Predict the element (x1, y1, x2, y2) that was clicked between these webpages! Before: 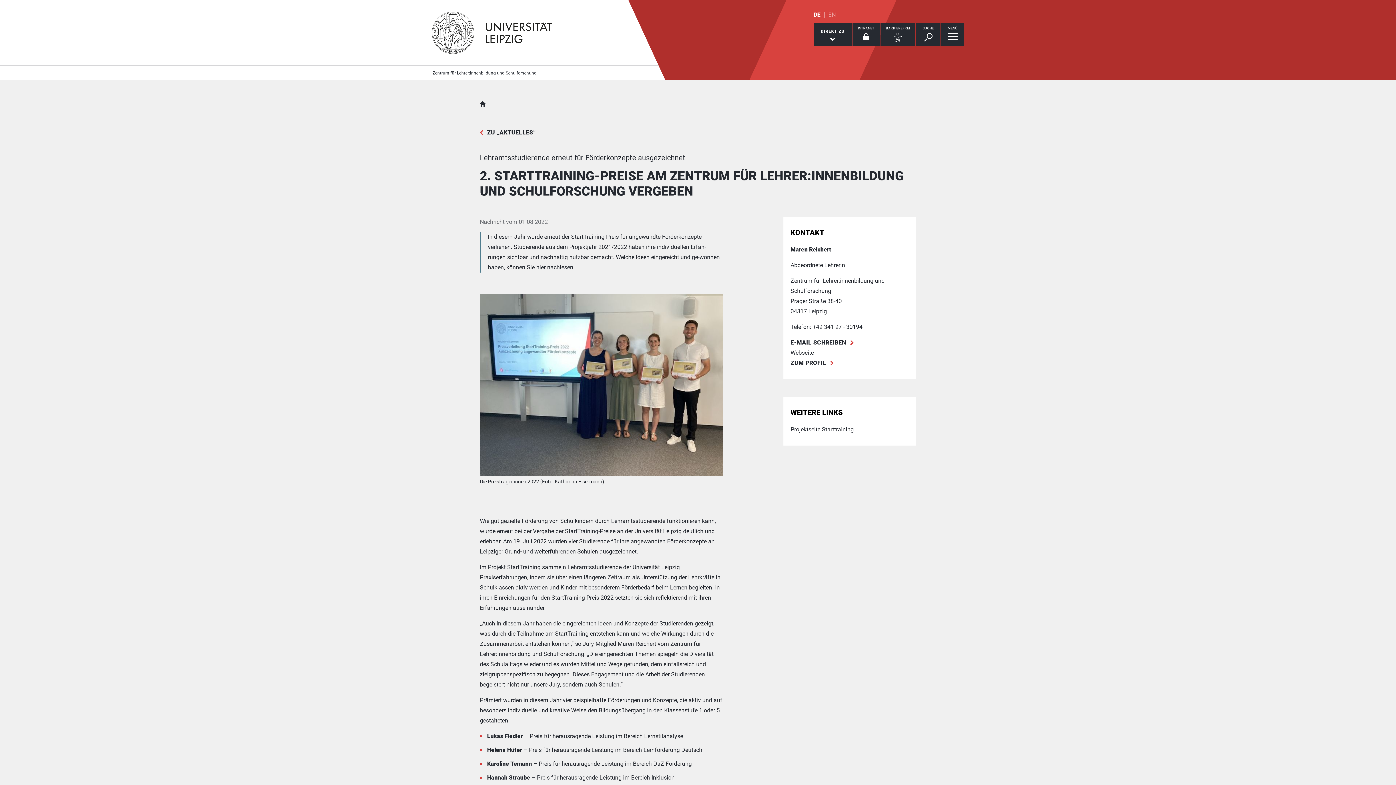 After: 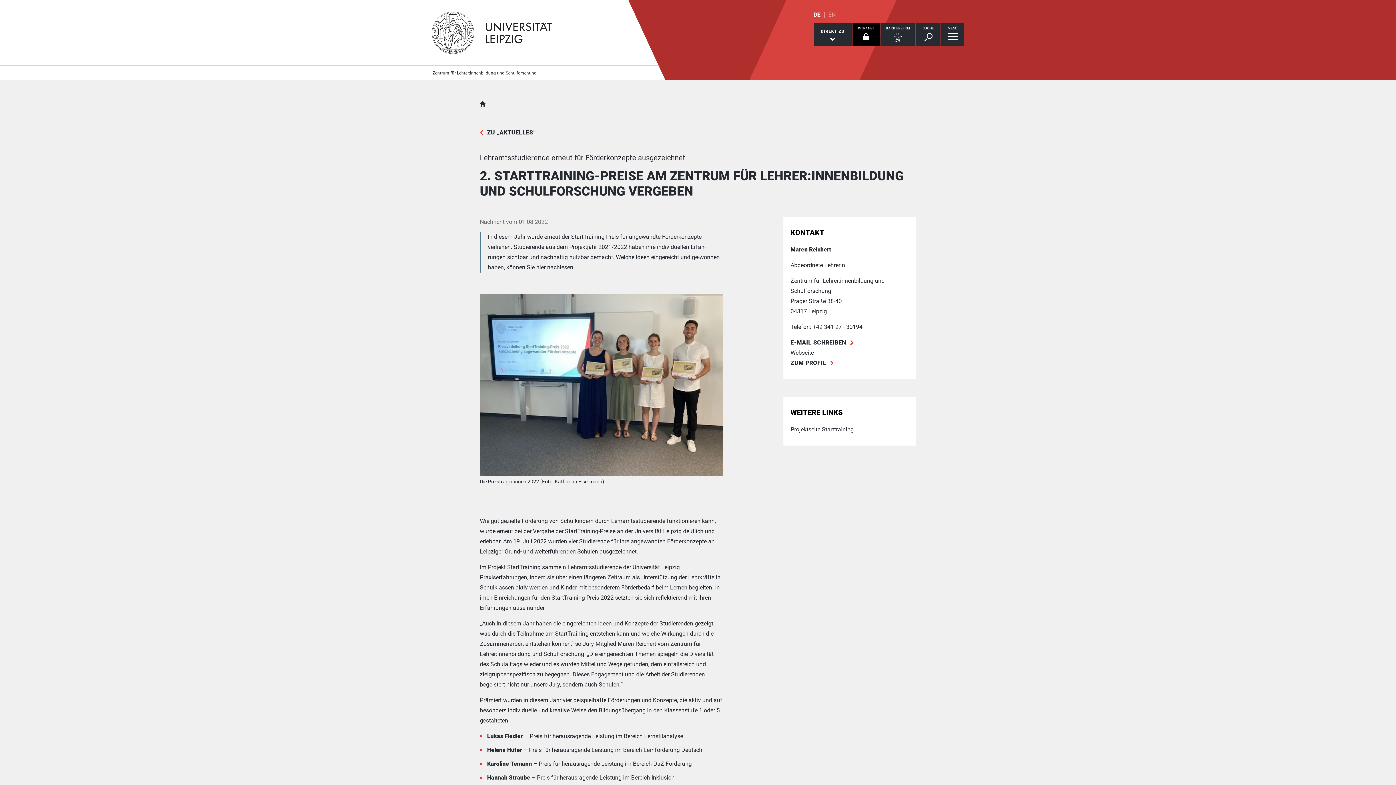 Action: label: INTRANET bbox: (852, 22, 880, 45)